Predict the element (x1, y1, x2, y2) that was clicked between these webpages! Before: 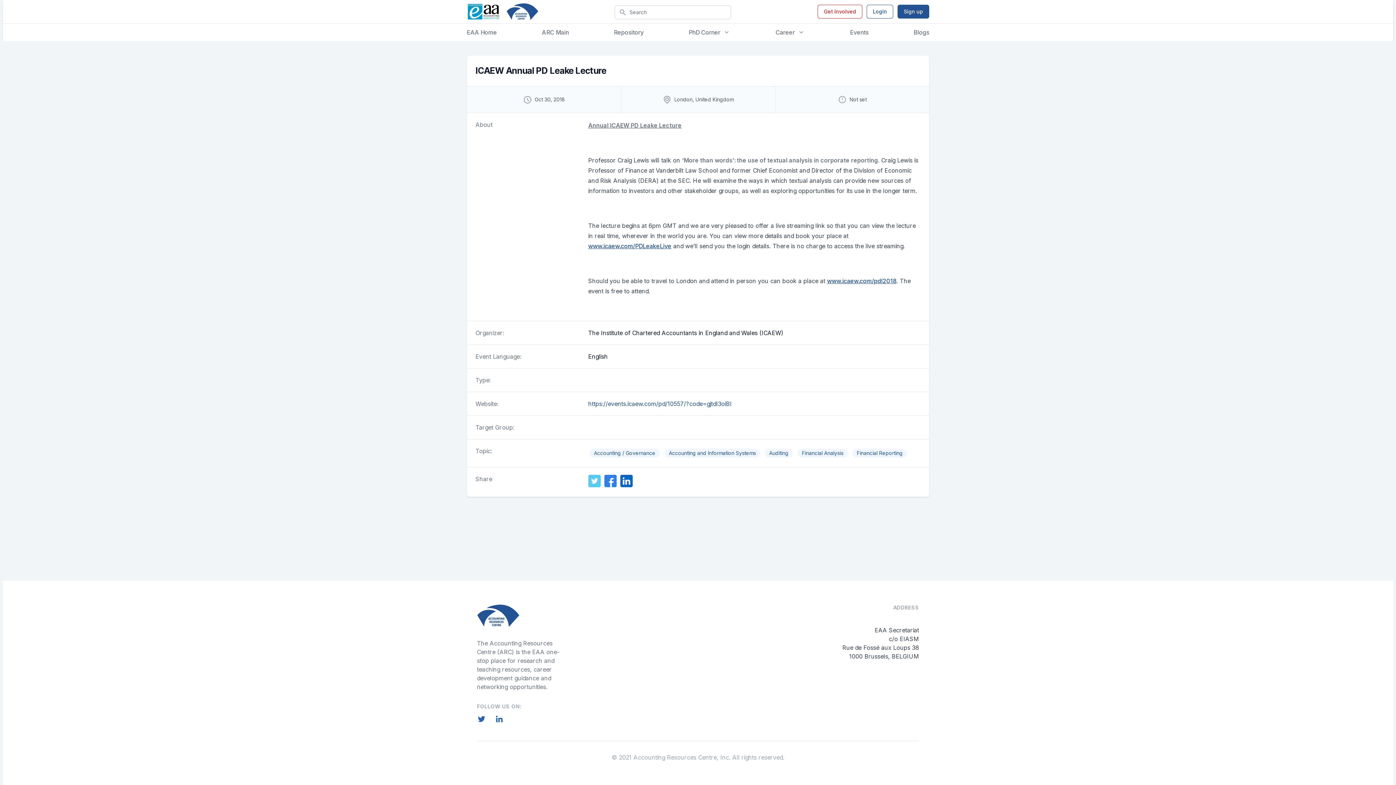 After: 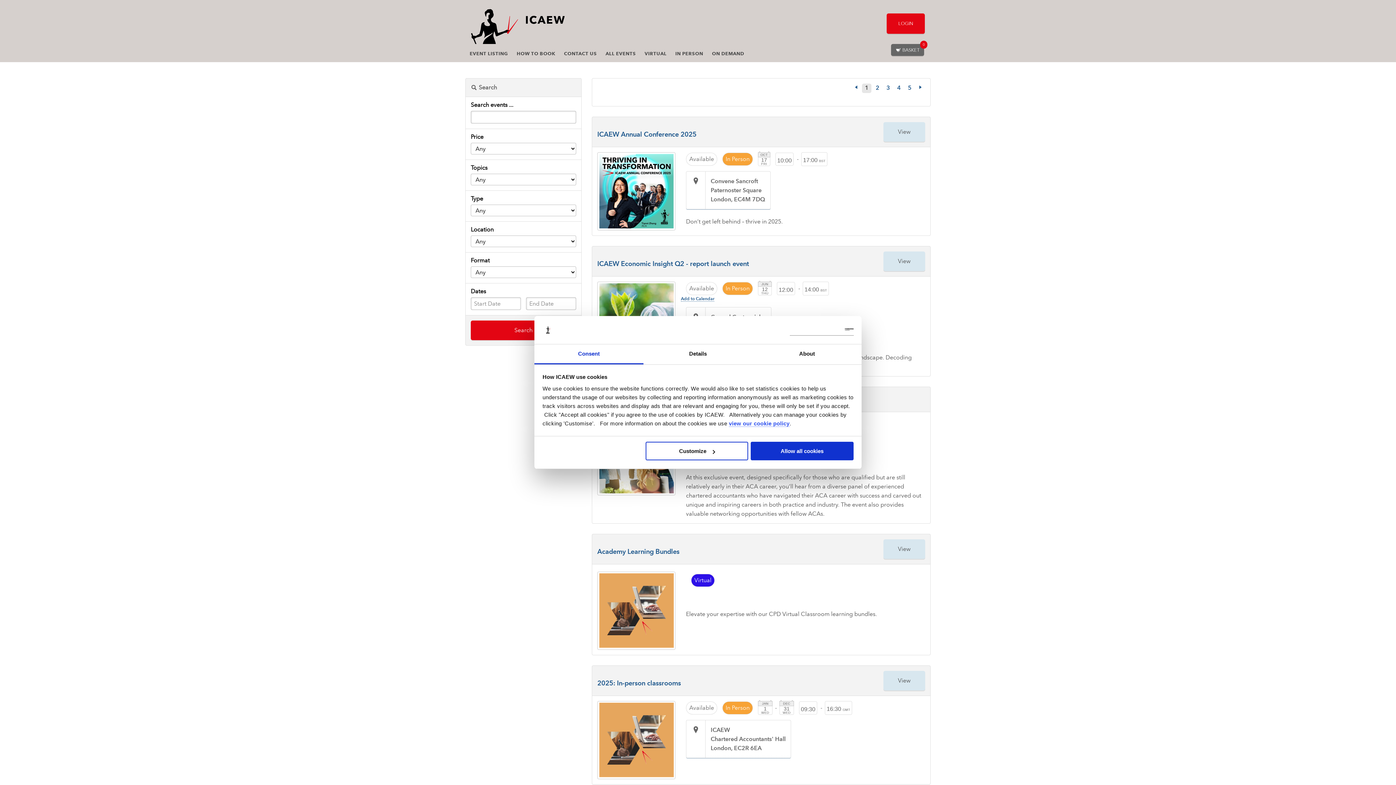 Action: label: https://events.icaew.com/pd/10557/?code=gjtdI3oiBI bbox: (588, 399, 920, 408)